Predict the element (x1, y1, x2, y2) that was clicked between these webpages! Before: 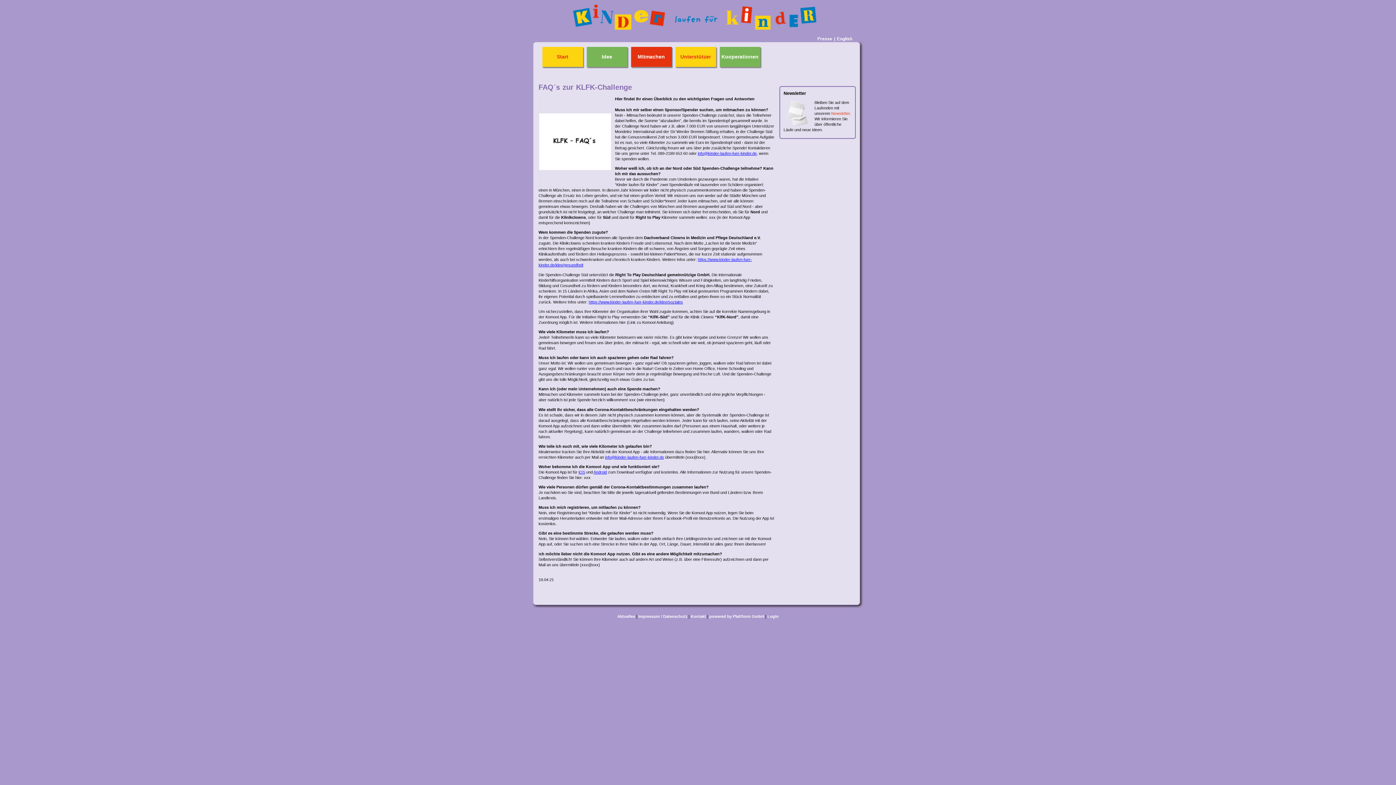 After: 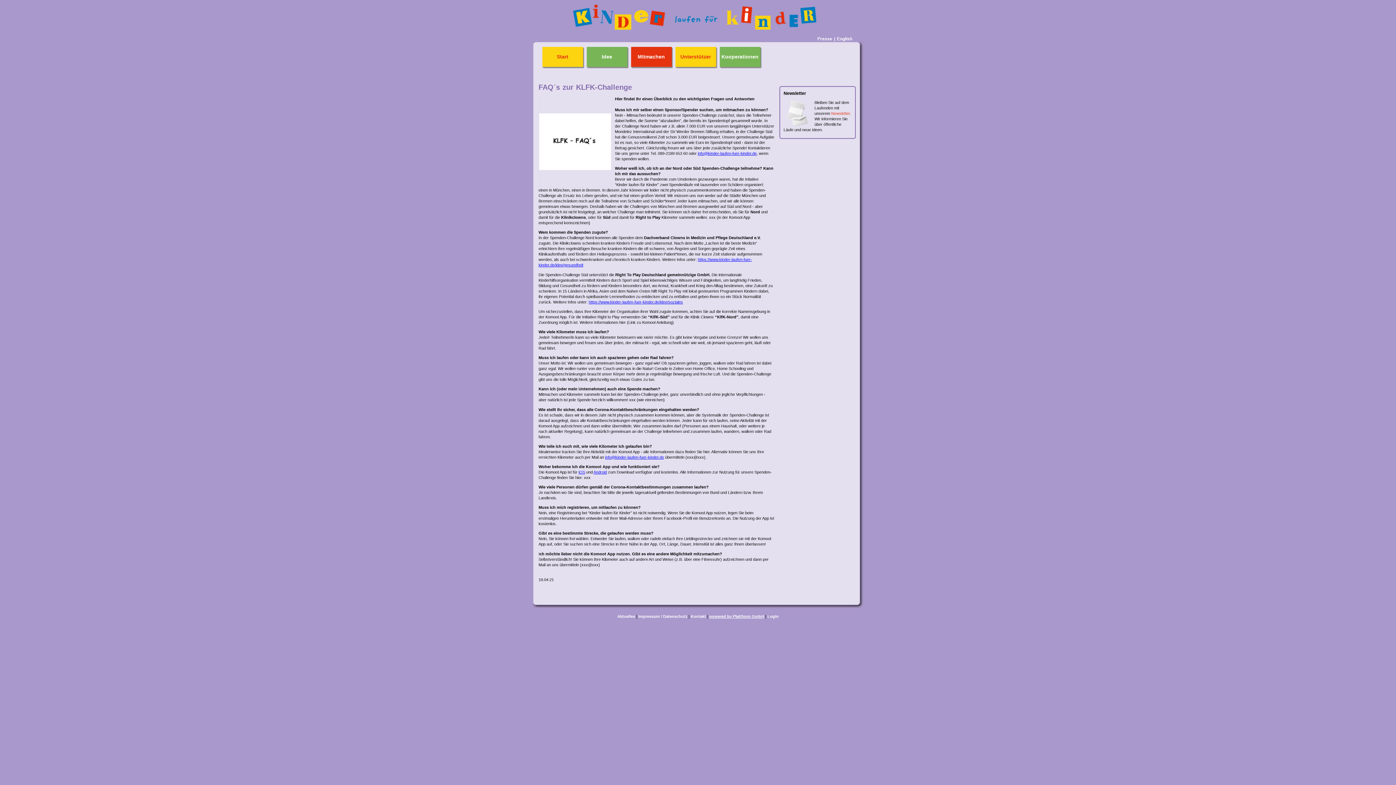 Action: label: powered by Plattform GmbH bbox: (709, 614, 764, 618)